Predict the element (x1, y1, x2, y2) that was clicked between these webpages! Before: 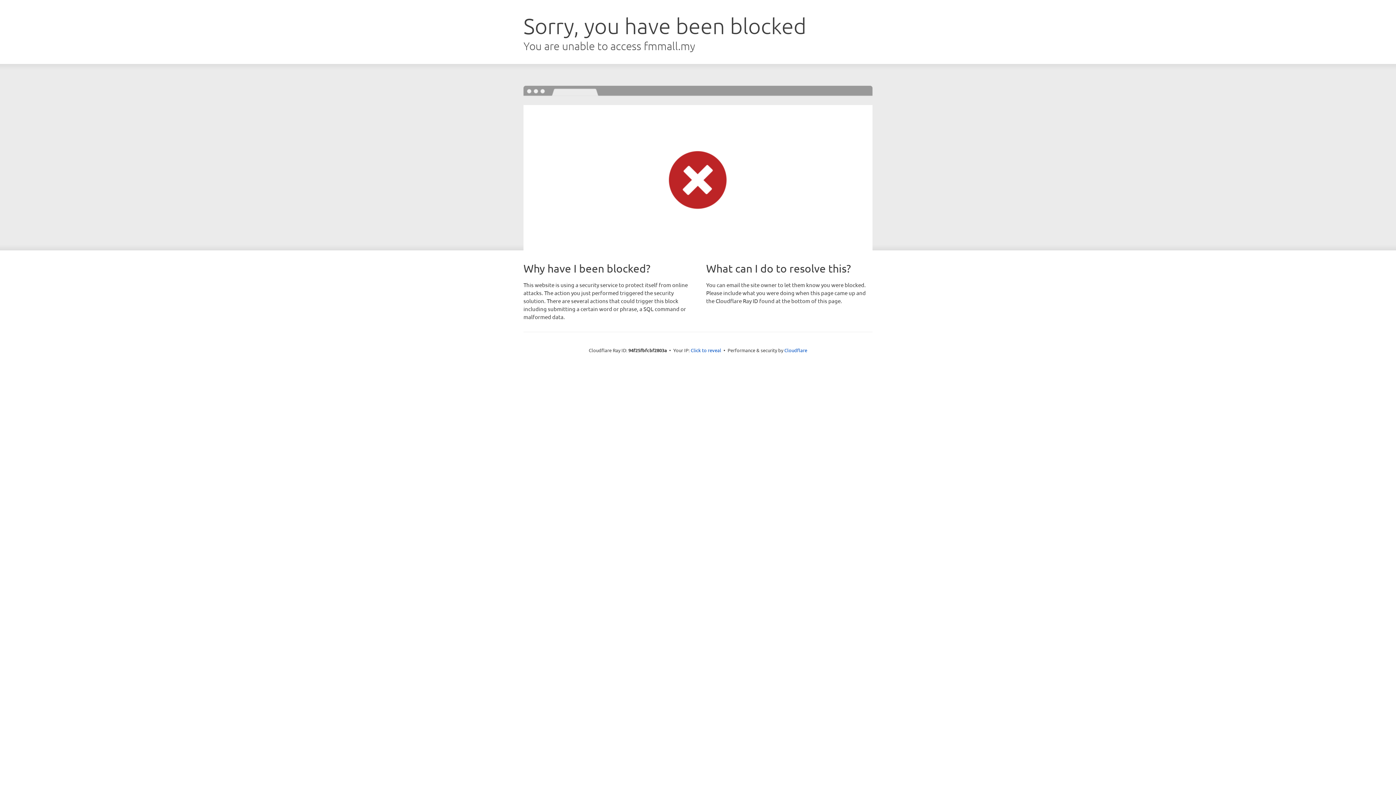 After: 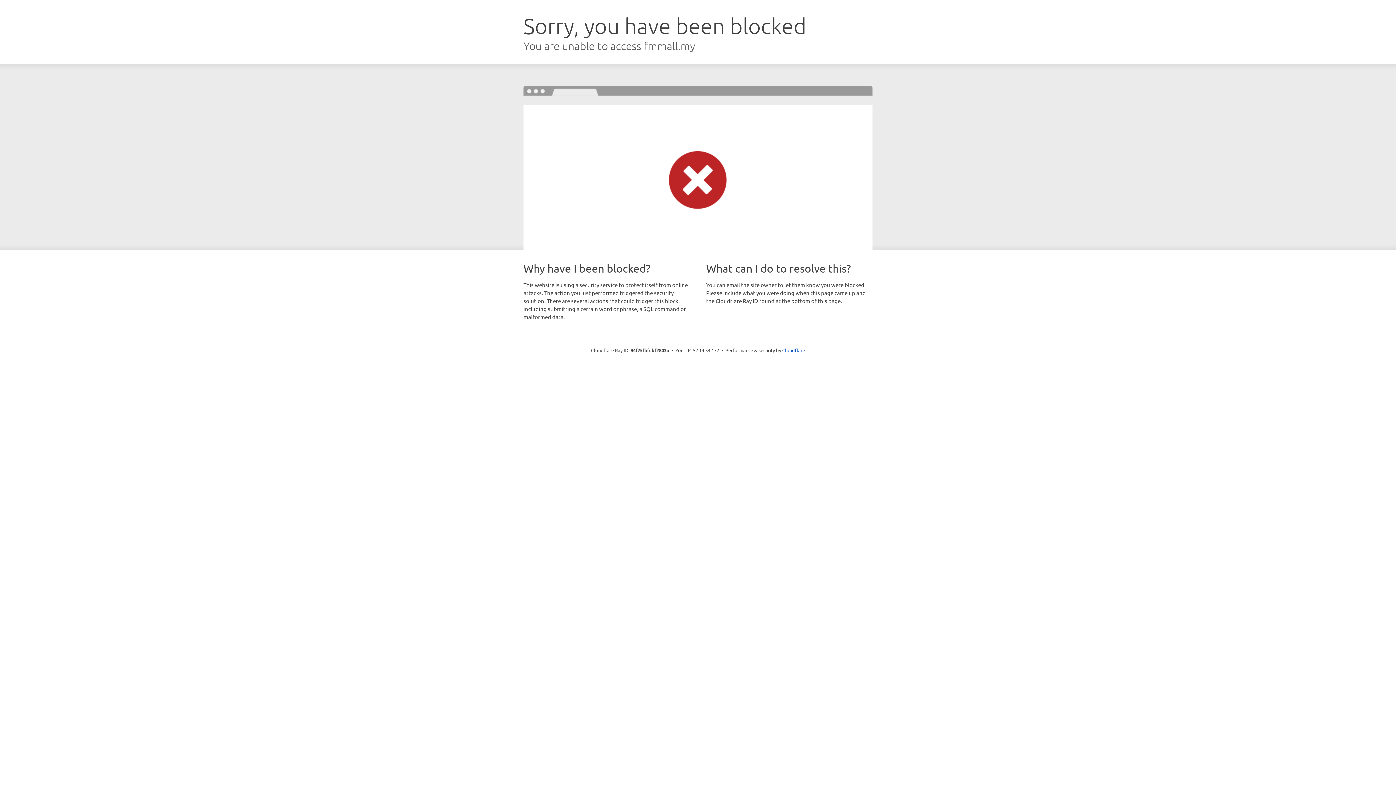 Action: label: Click to reveal bbox: (690, 346, 721, 353)